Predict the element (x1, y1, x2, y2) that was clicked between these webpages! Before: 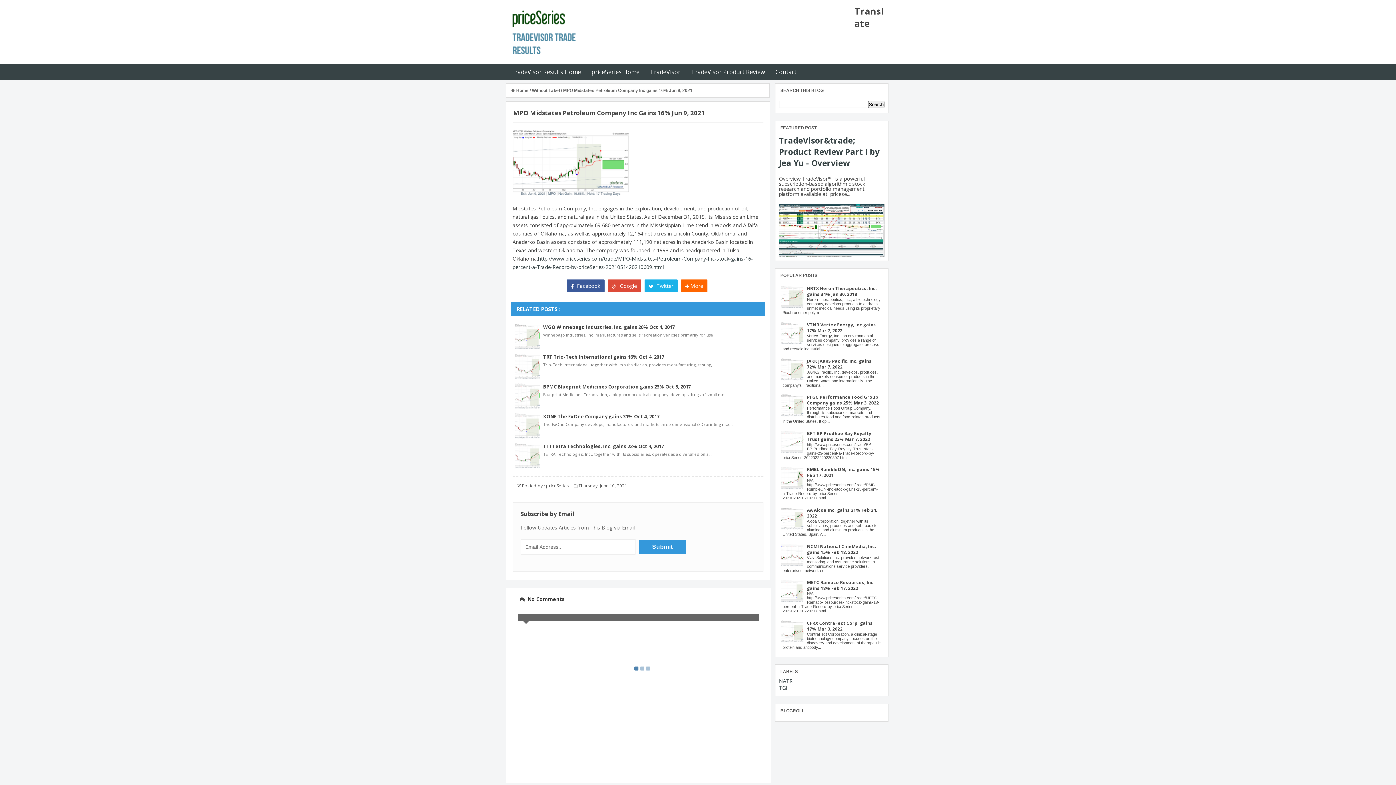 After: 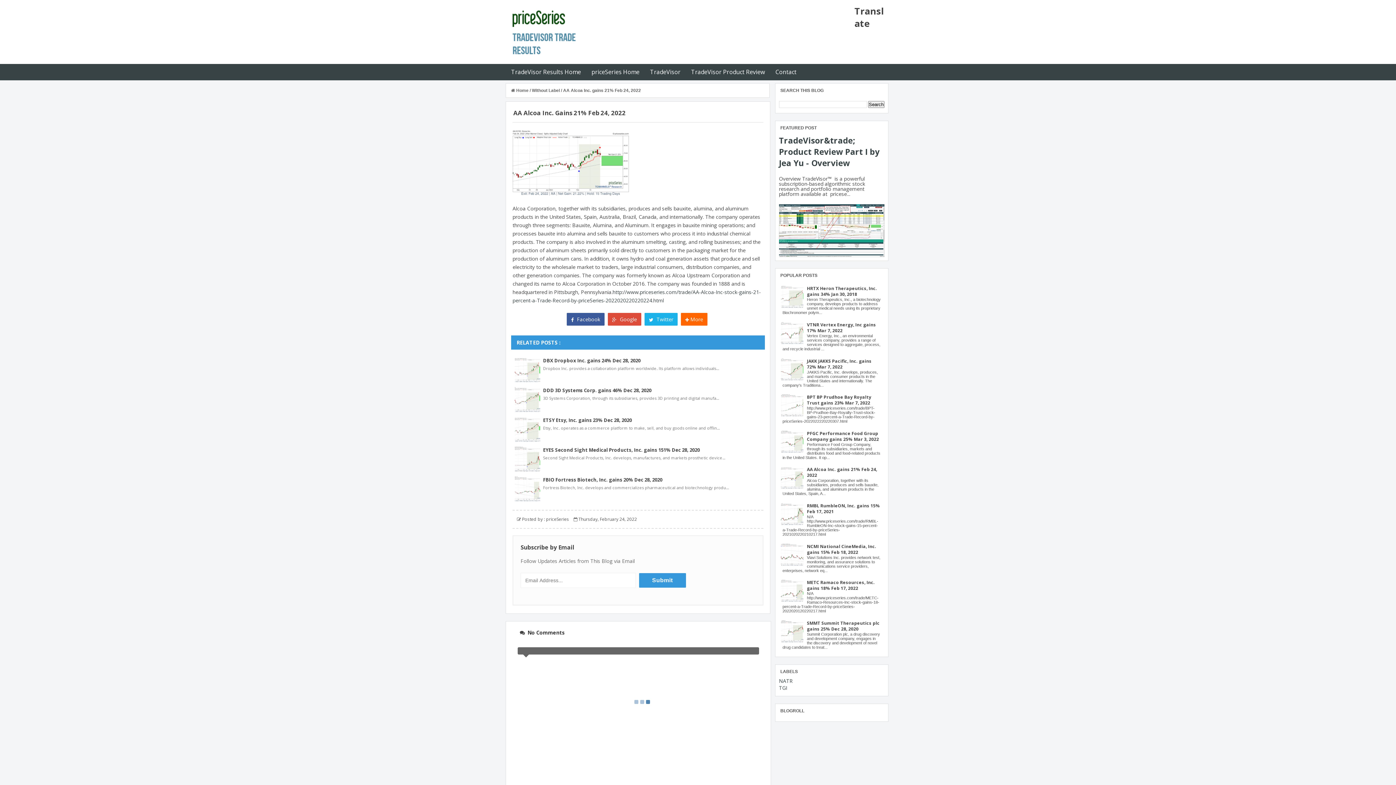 Action: label: AA Alcoa Inc. gains 21% Feb 24, 2022 bbox: (807, 507, 877, 519)